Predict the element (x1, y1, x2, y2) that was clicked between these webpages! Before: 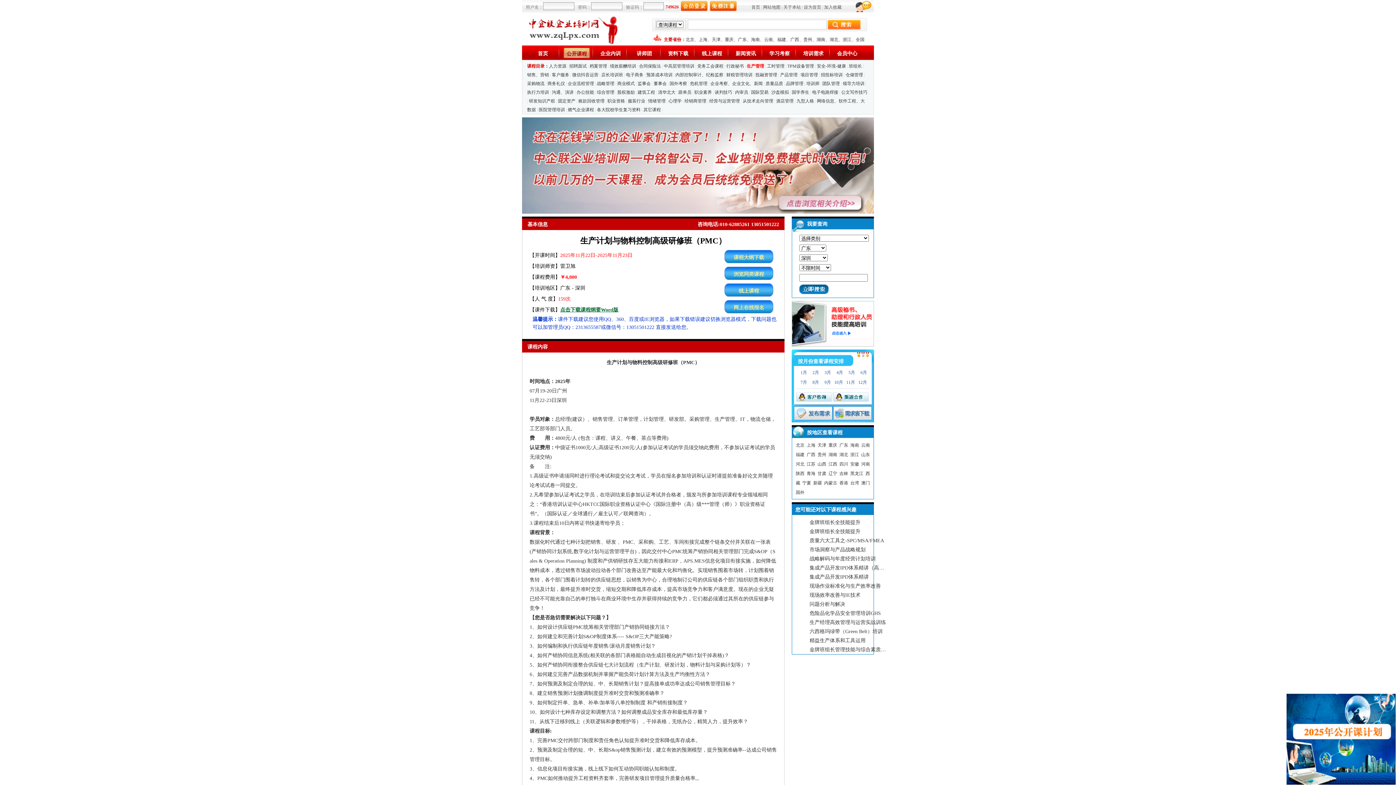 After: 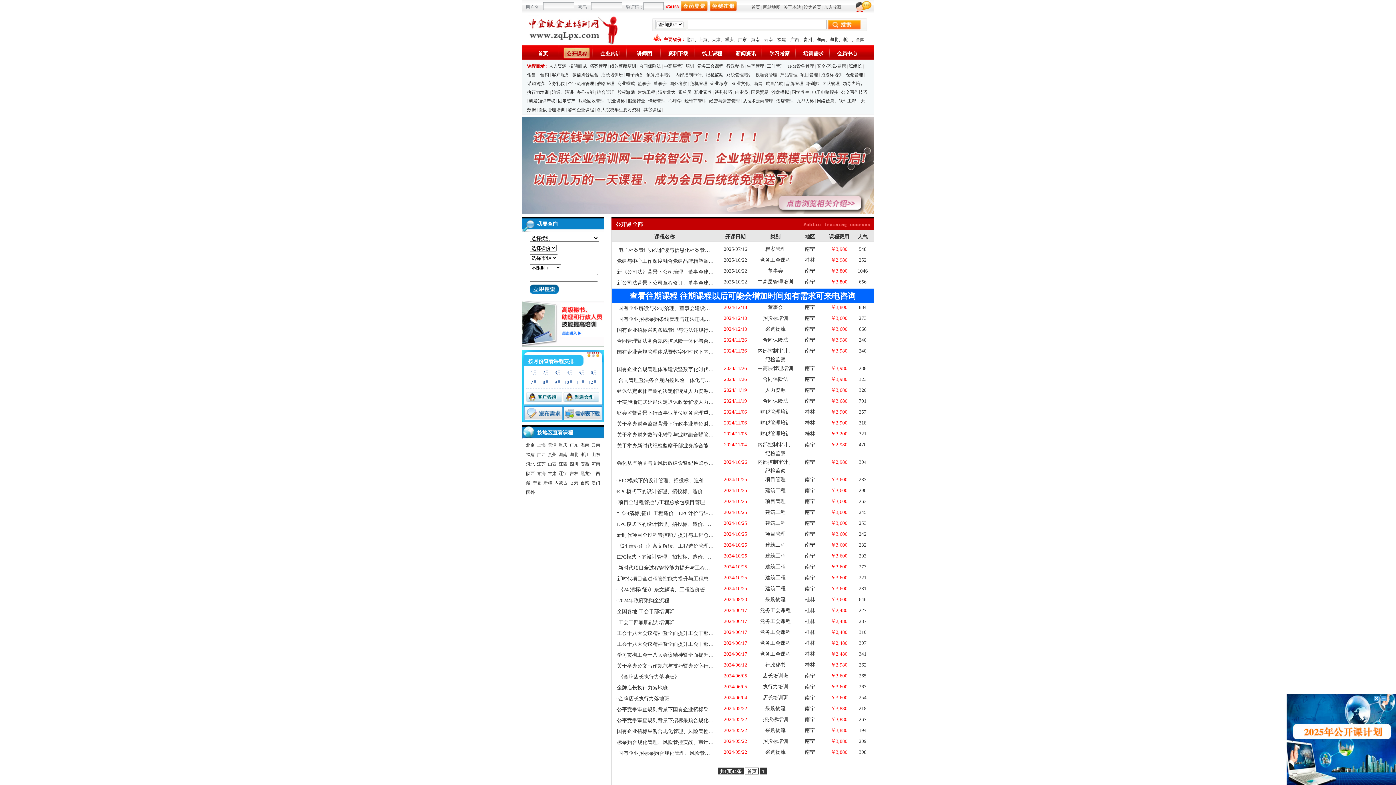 Action: bbox: (790, 37, 799, 42) label: 广西